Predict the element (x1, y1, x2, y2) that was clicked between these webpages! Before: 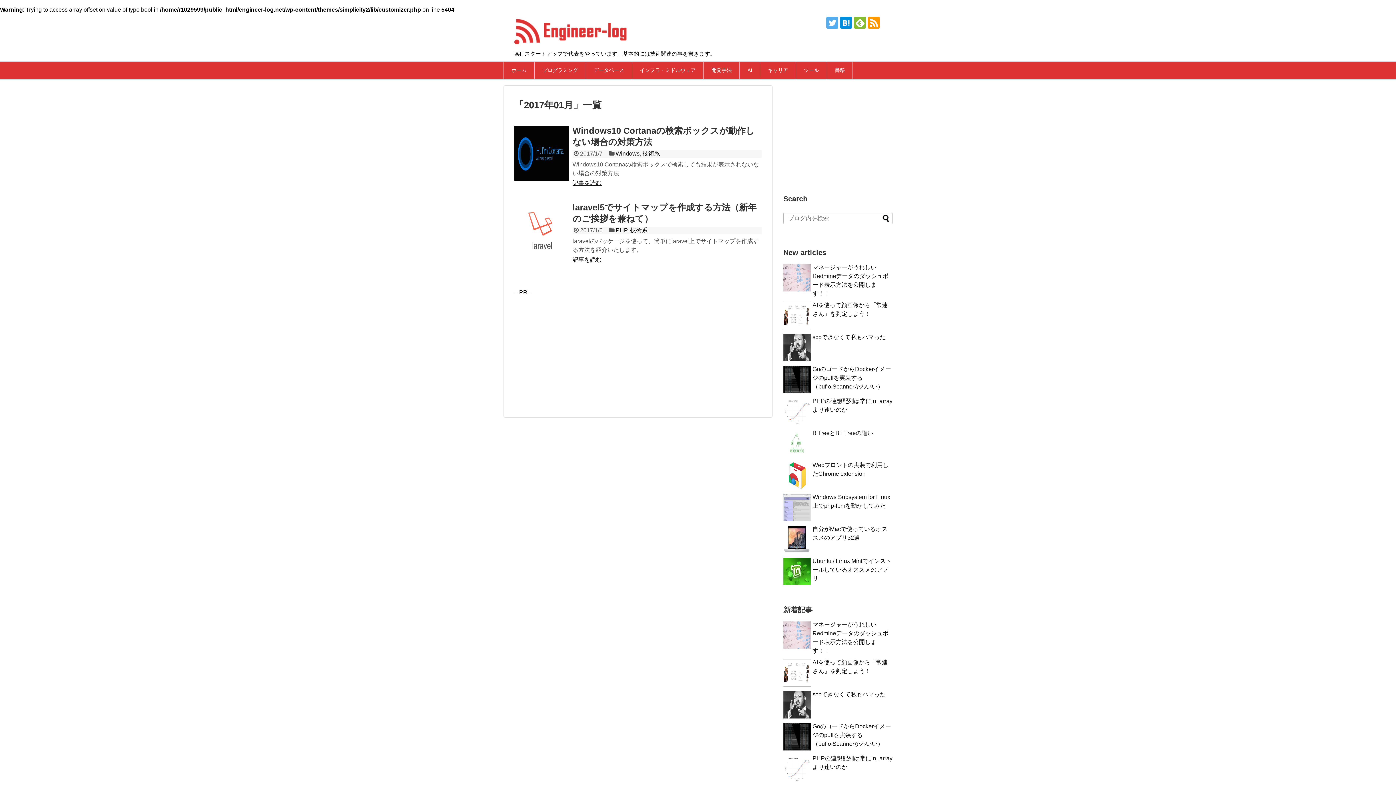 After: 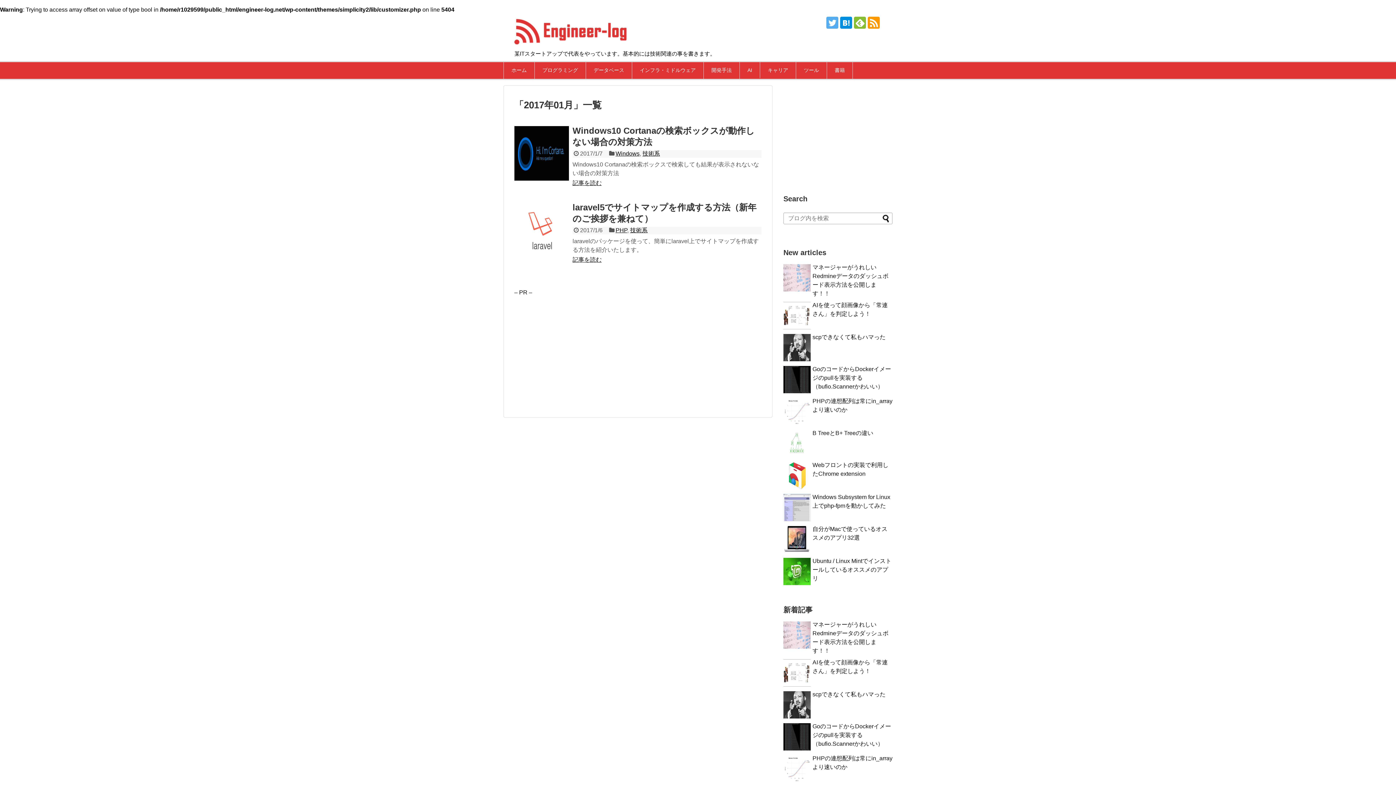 Action: bbox: (840, 16, 852, 28)